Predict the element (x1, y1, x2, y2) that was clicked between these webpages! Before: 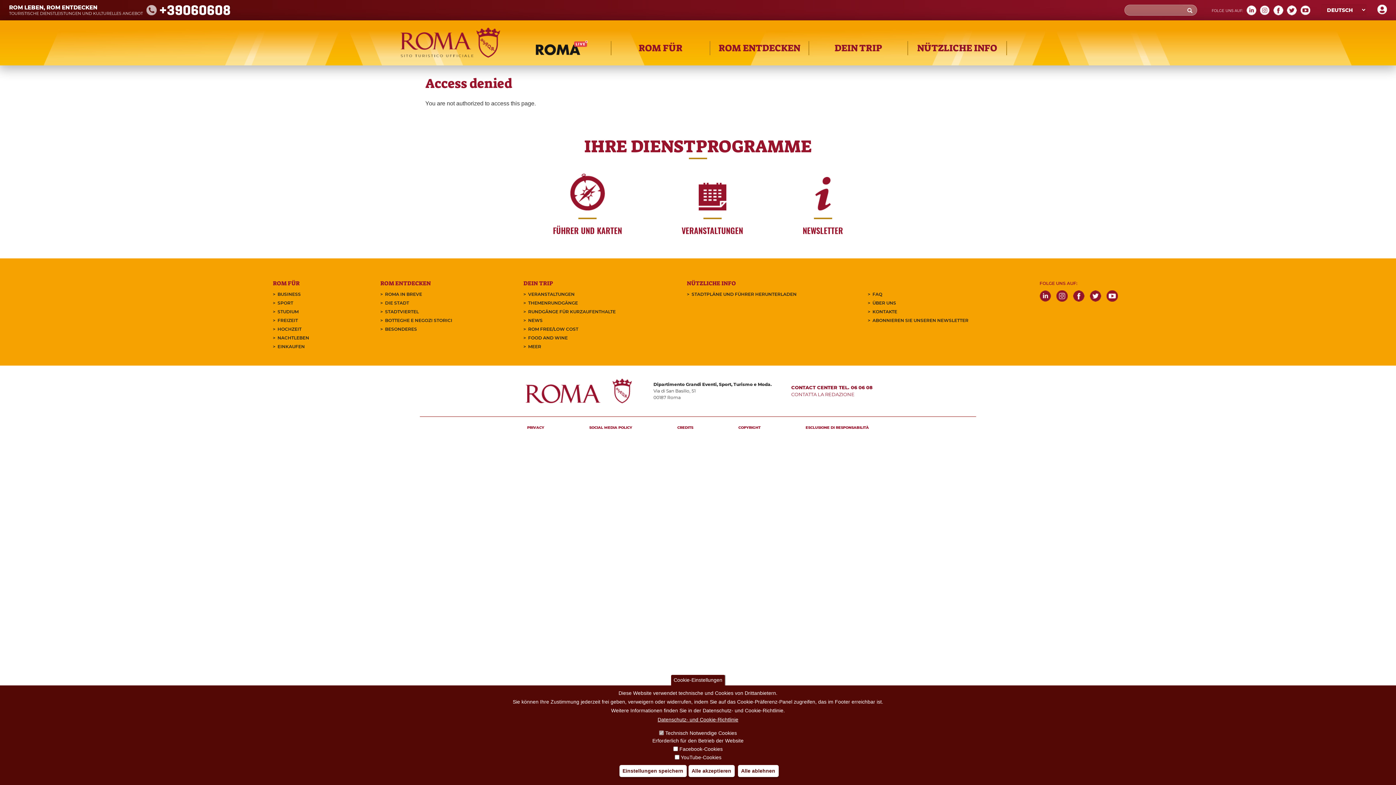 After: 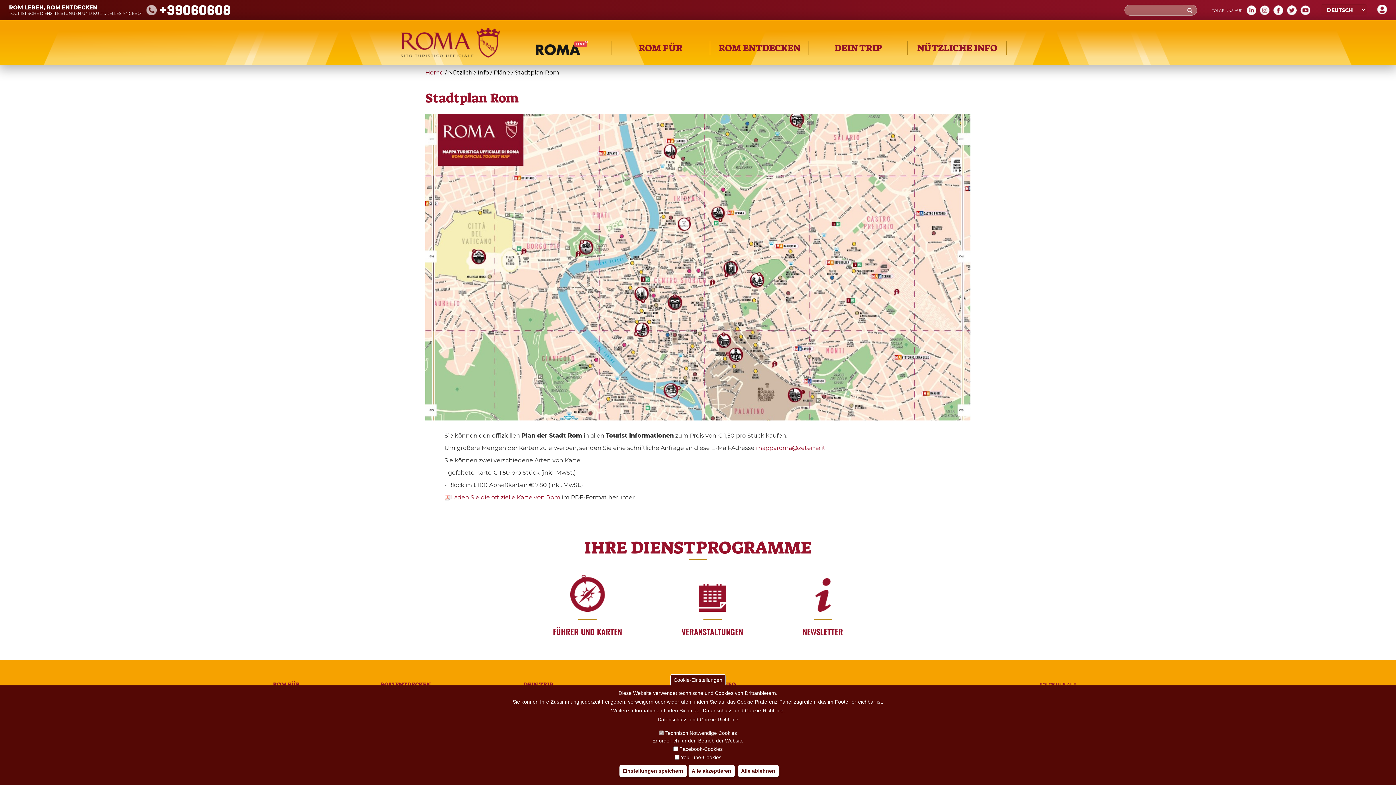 Action: bbox: (687, 290, 802, 299) label: STADTPLÄNE UND FÜHRER HERUNTERLADEN